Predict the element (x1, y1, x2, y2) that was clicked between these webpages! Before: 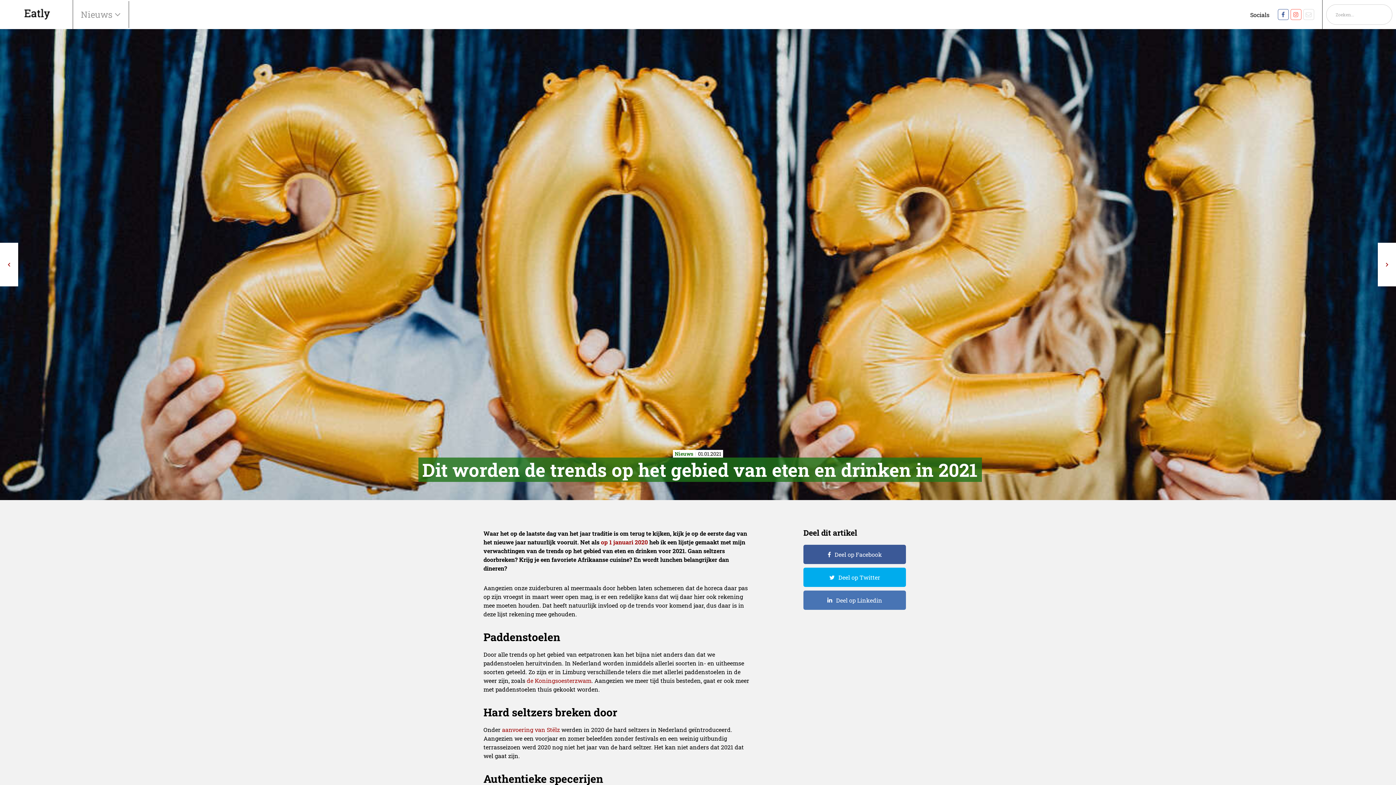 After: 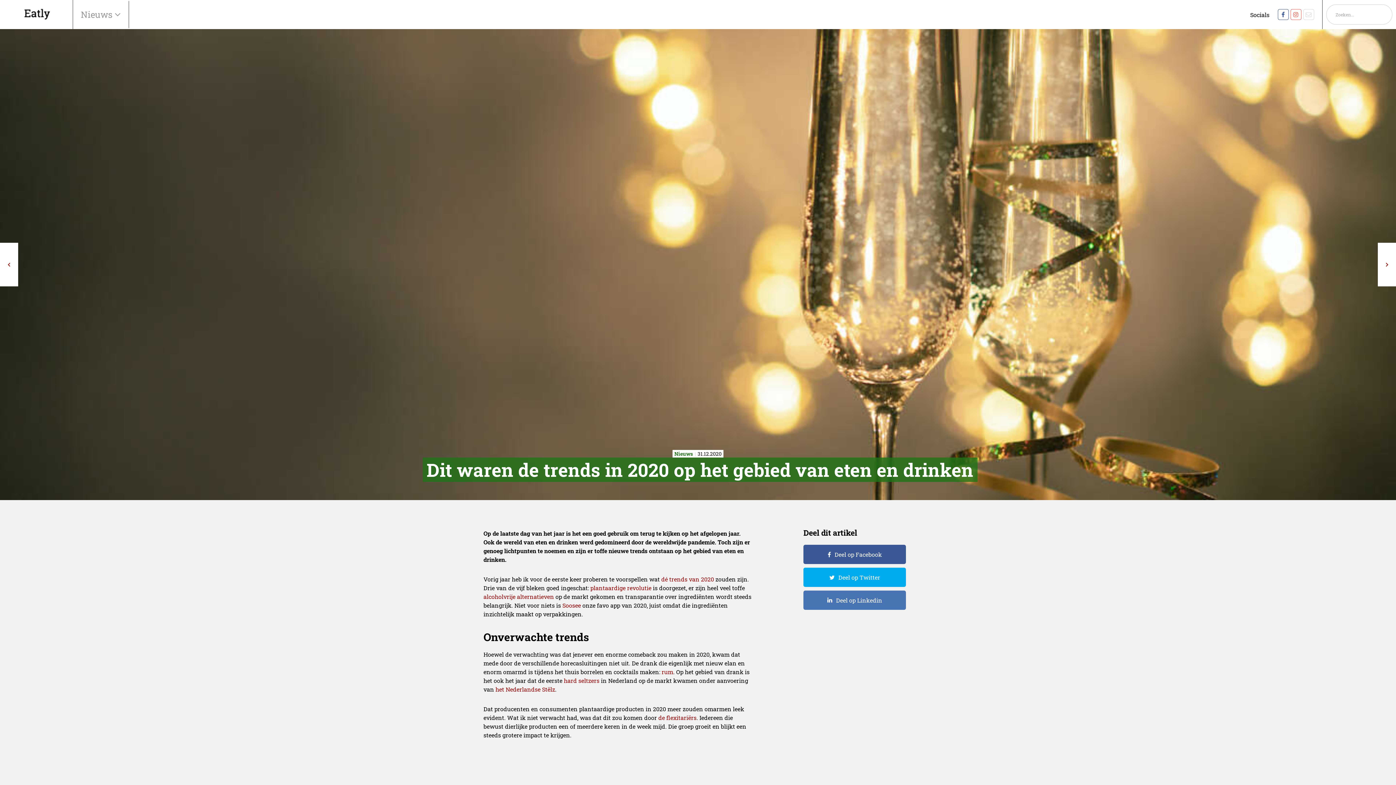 Action: bbox: (0, 243, 18, 286)